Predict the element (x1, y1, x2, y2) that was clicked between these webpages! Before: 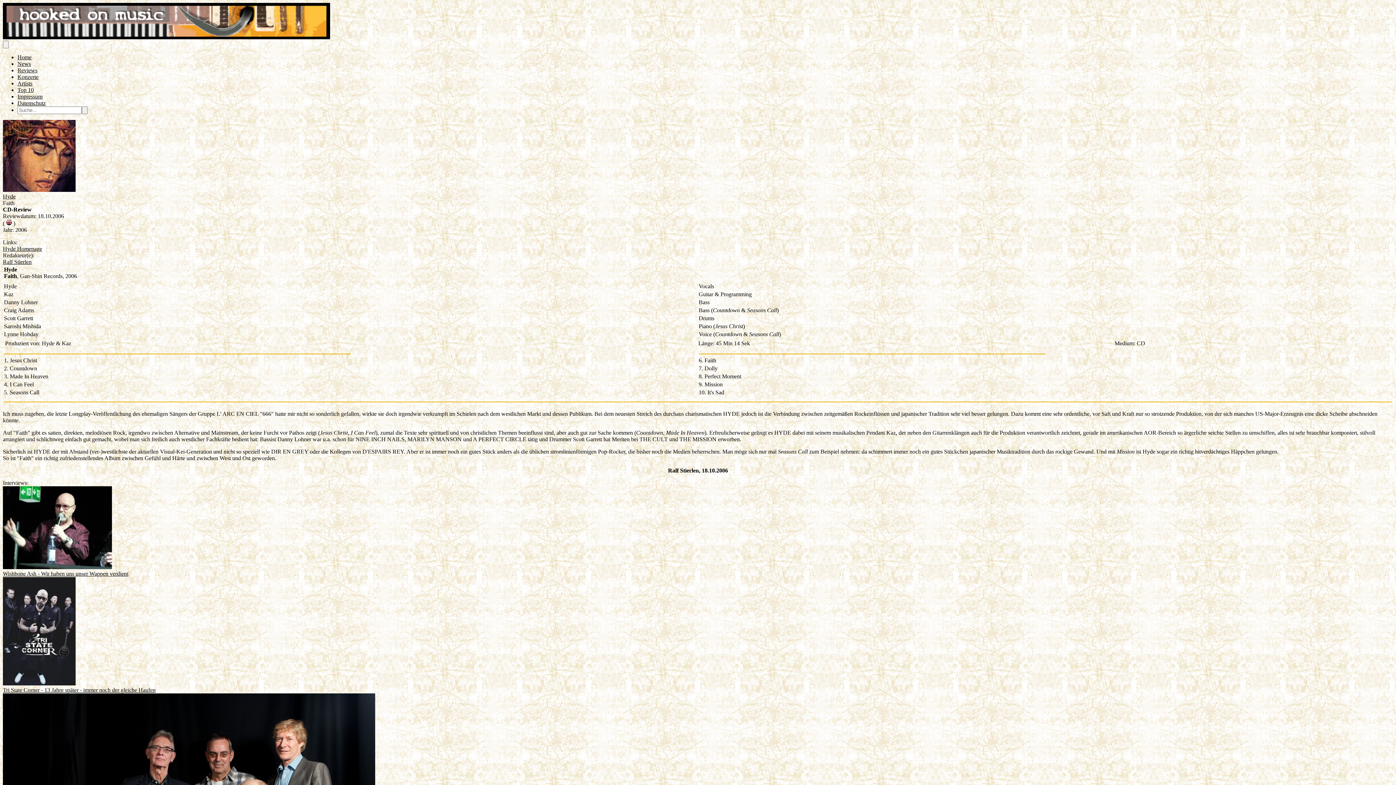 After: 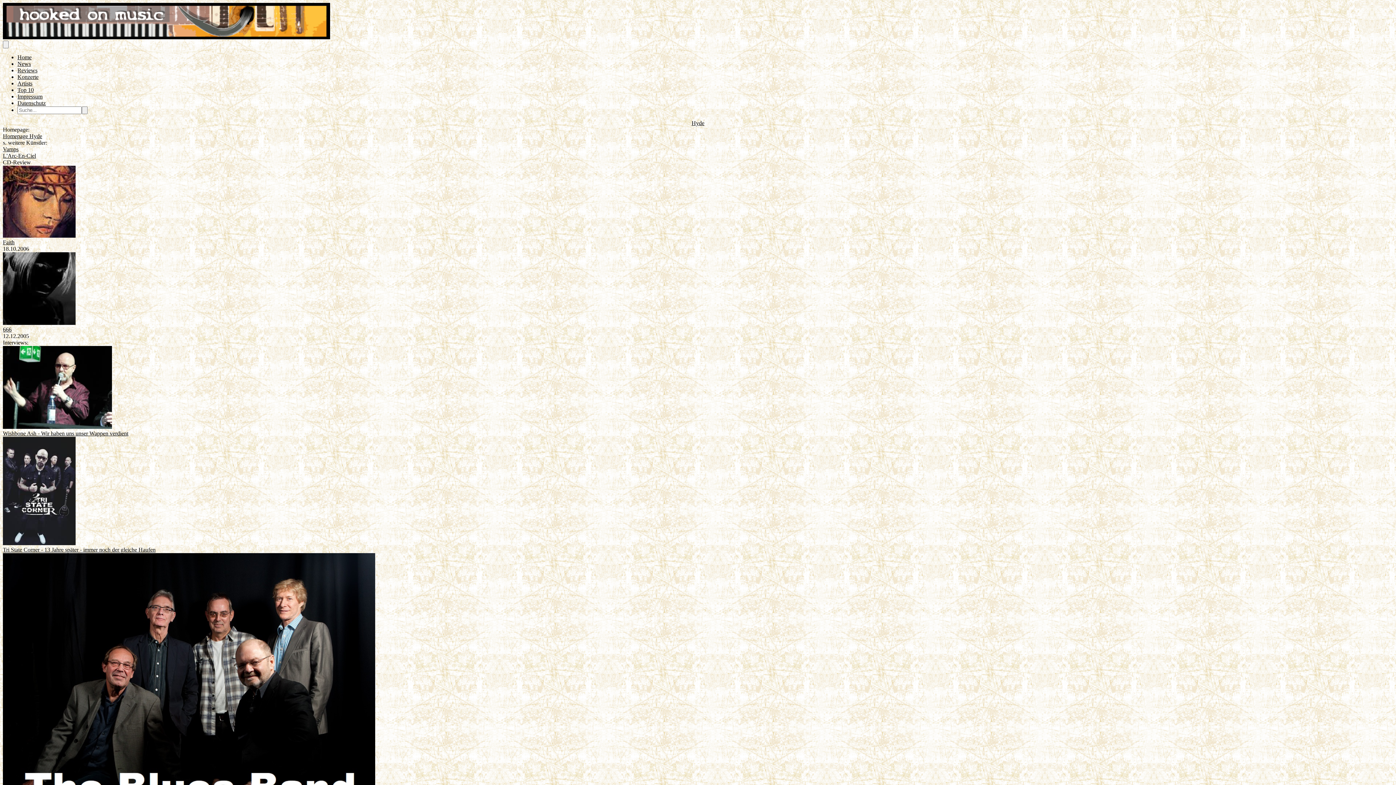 Action: bbox: (2, 193, 15, 199) label: Hyde